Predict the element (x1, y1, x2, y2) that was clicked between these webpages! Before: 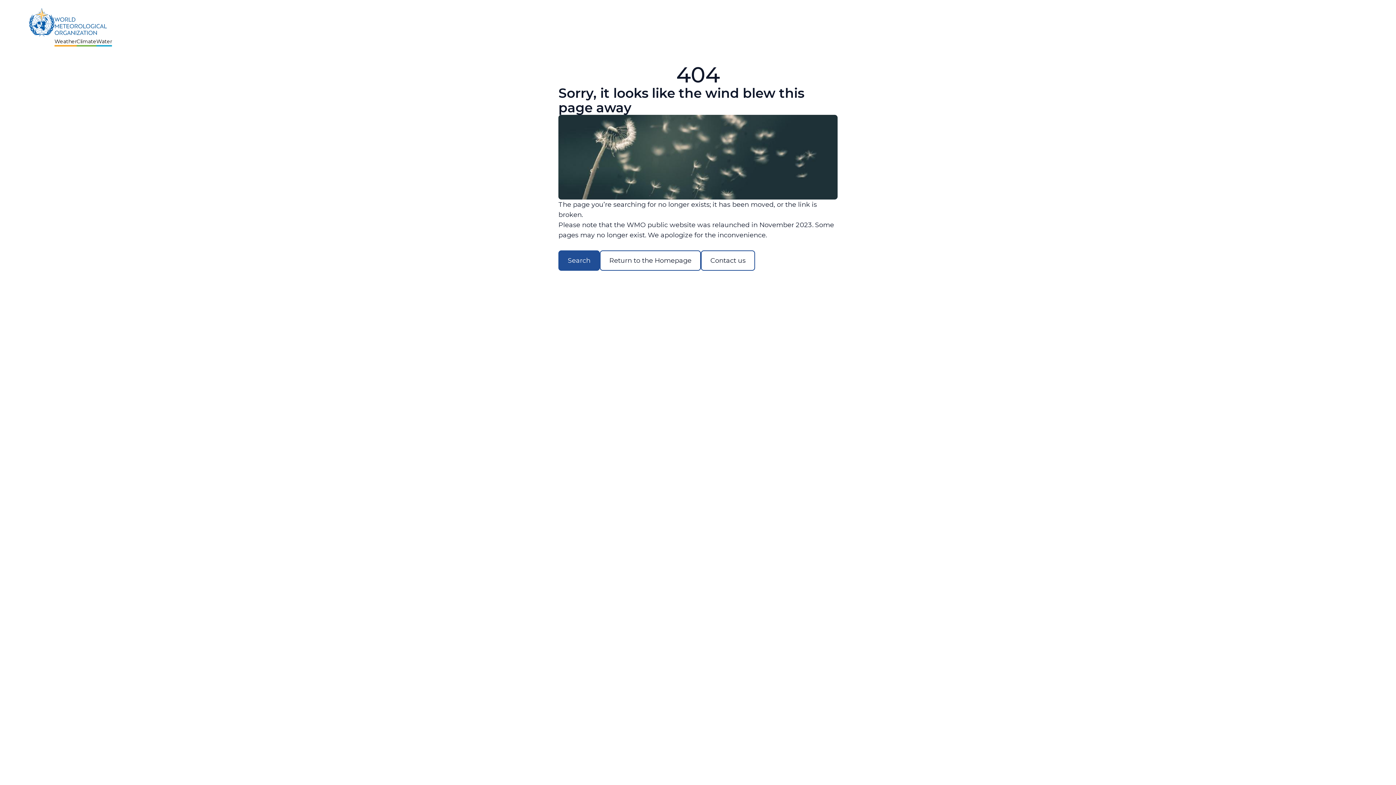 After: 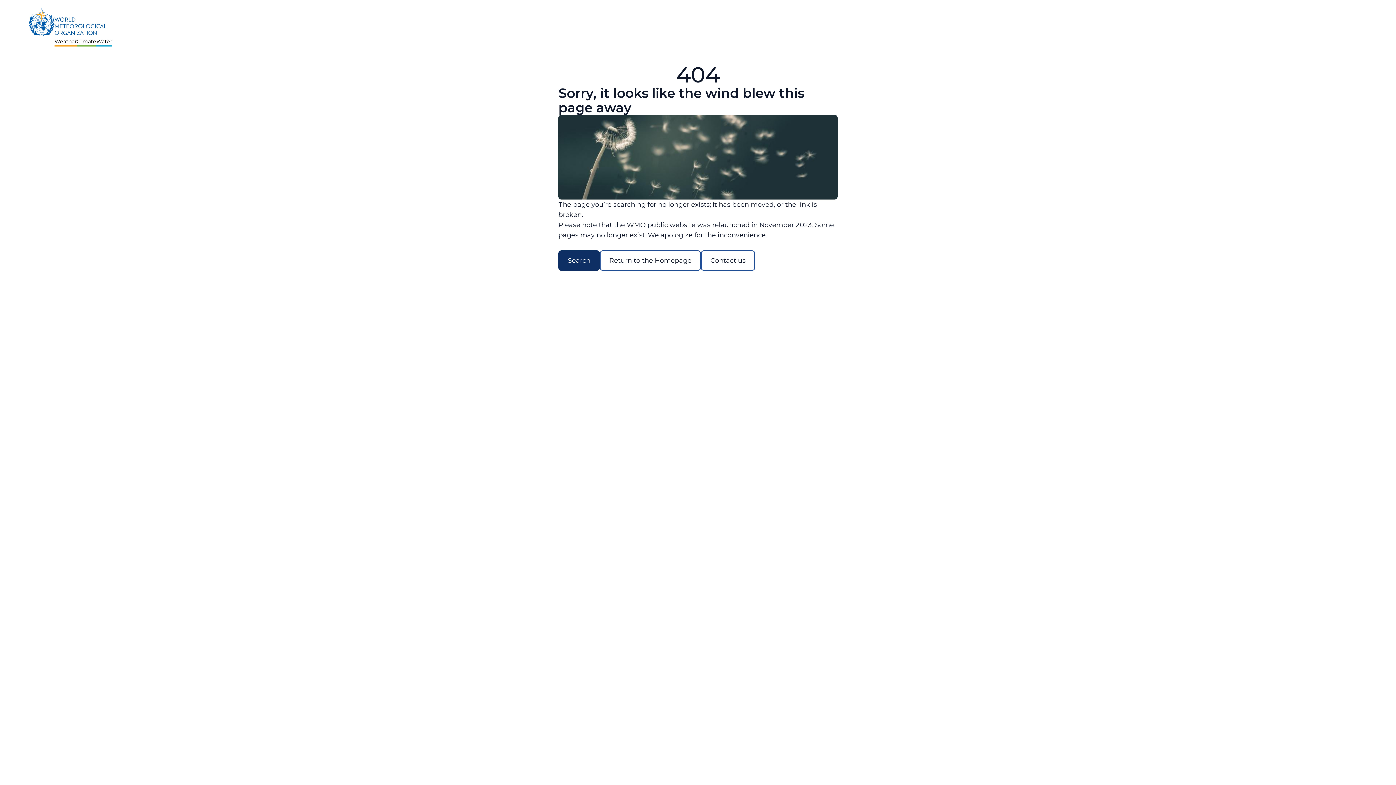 Action: label: Search bbox: (558, 250, 600, 270)